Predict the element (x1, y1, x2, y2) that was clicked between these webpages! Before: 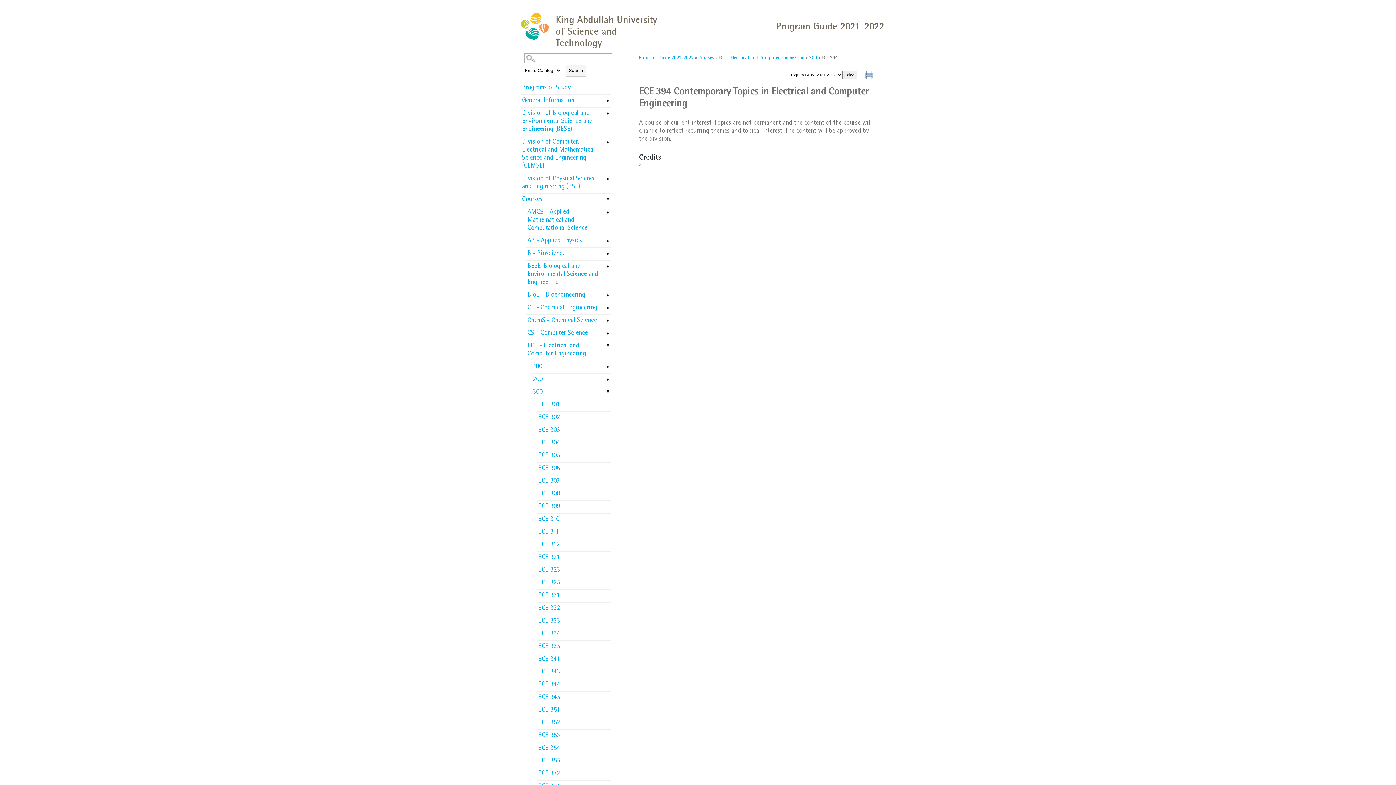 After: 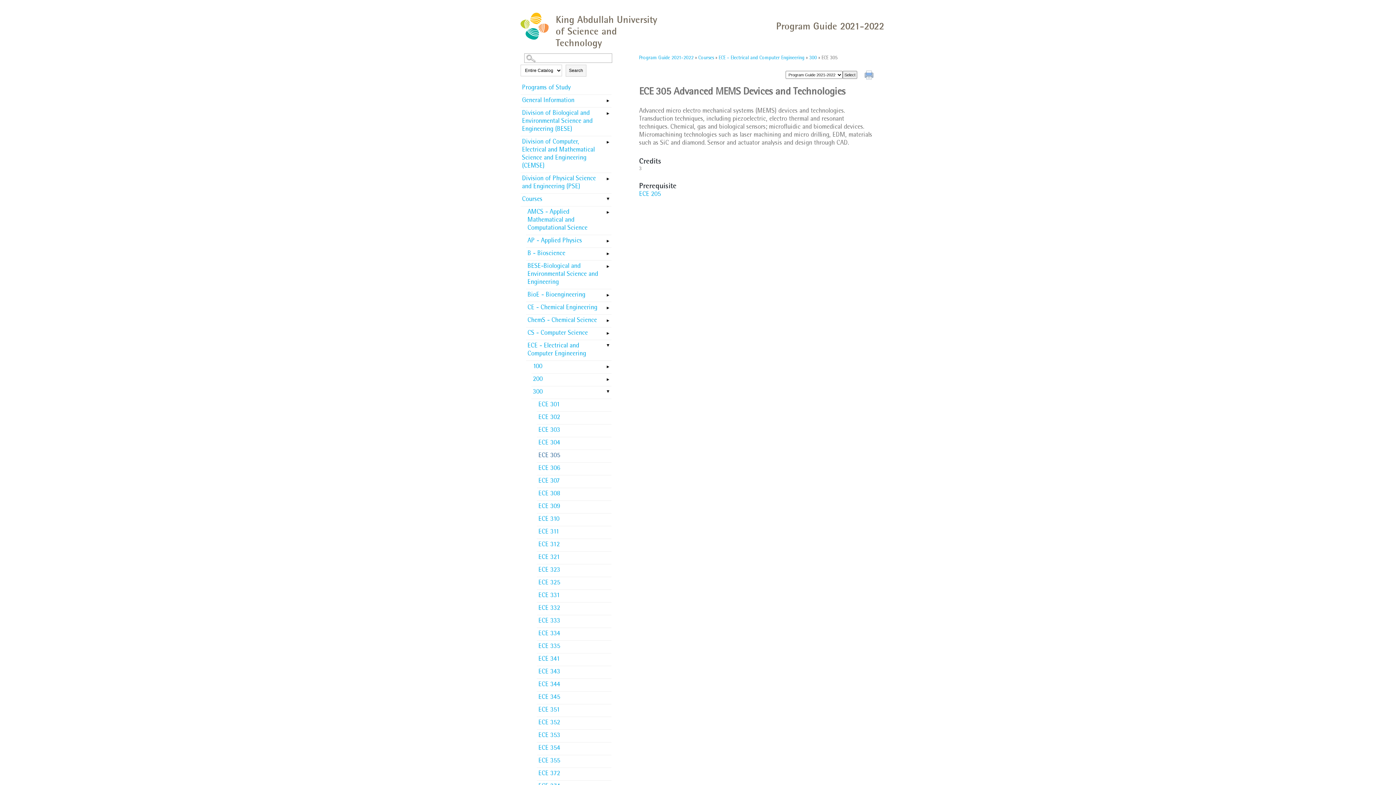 Action: label: ECE 305 bbox: (537, 450, 611, 462)